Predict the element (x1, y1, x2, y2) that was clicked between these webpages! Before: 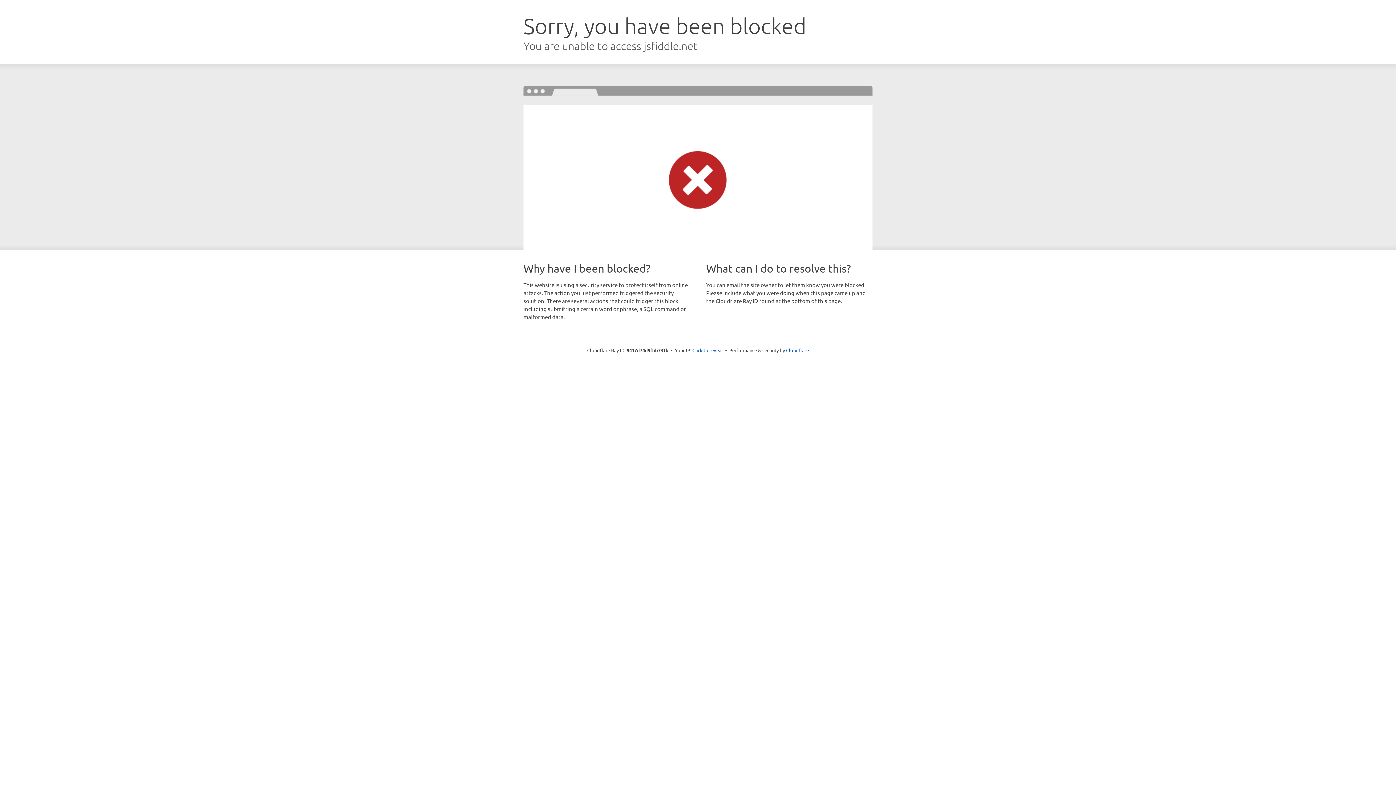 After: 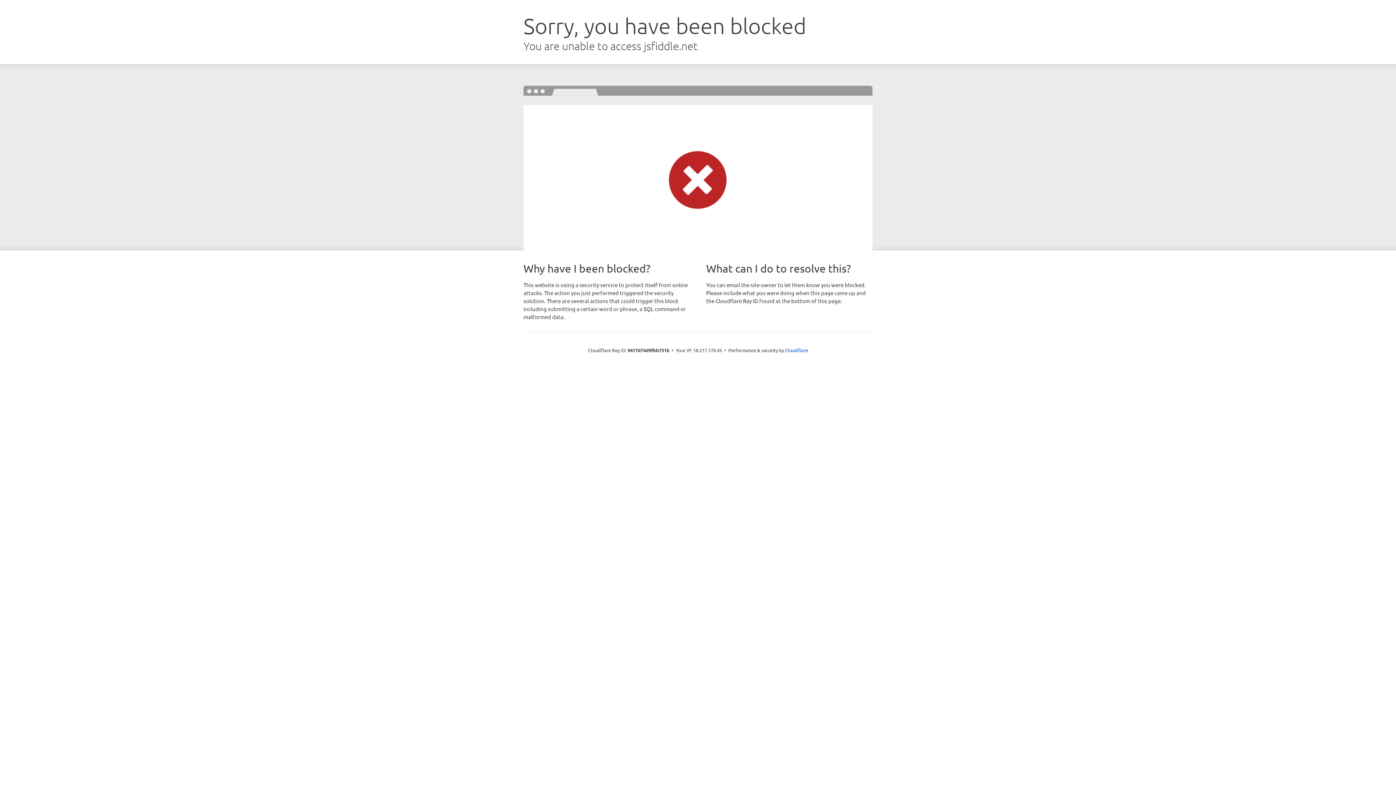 Action: label: Click to reveal bbox: (692, 346, 723, 353)